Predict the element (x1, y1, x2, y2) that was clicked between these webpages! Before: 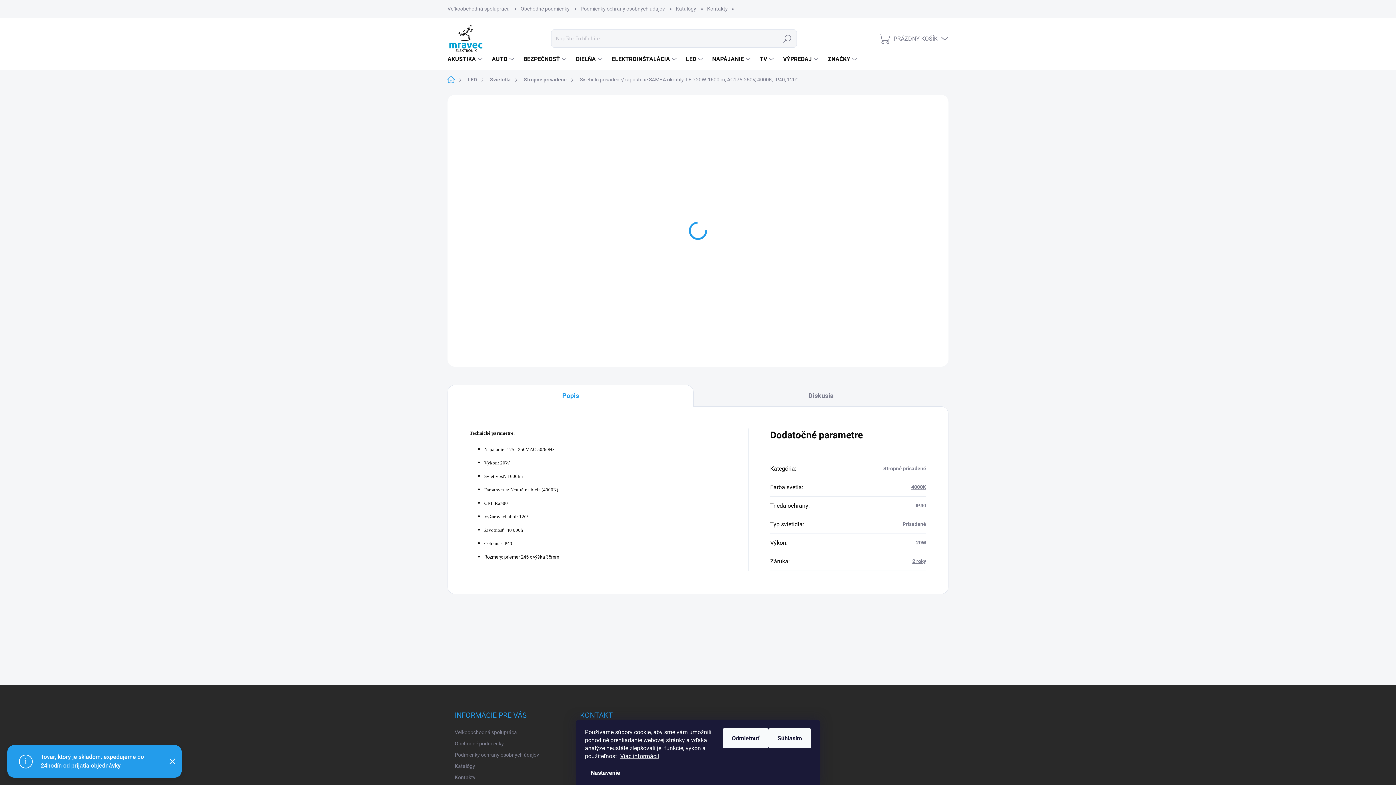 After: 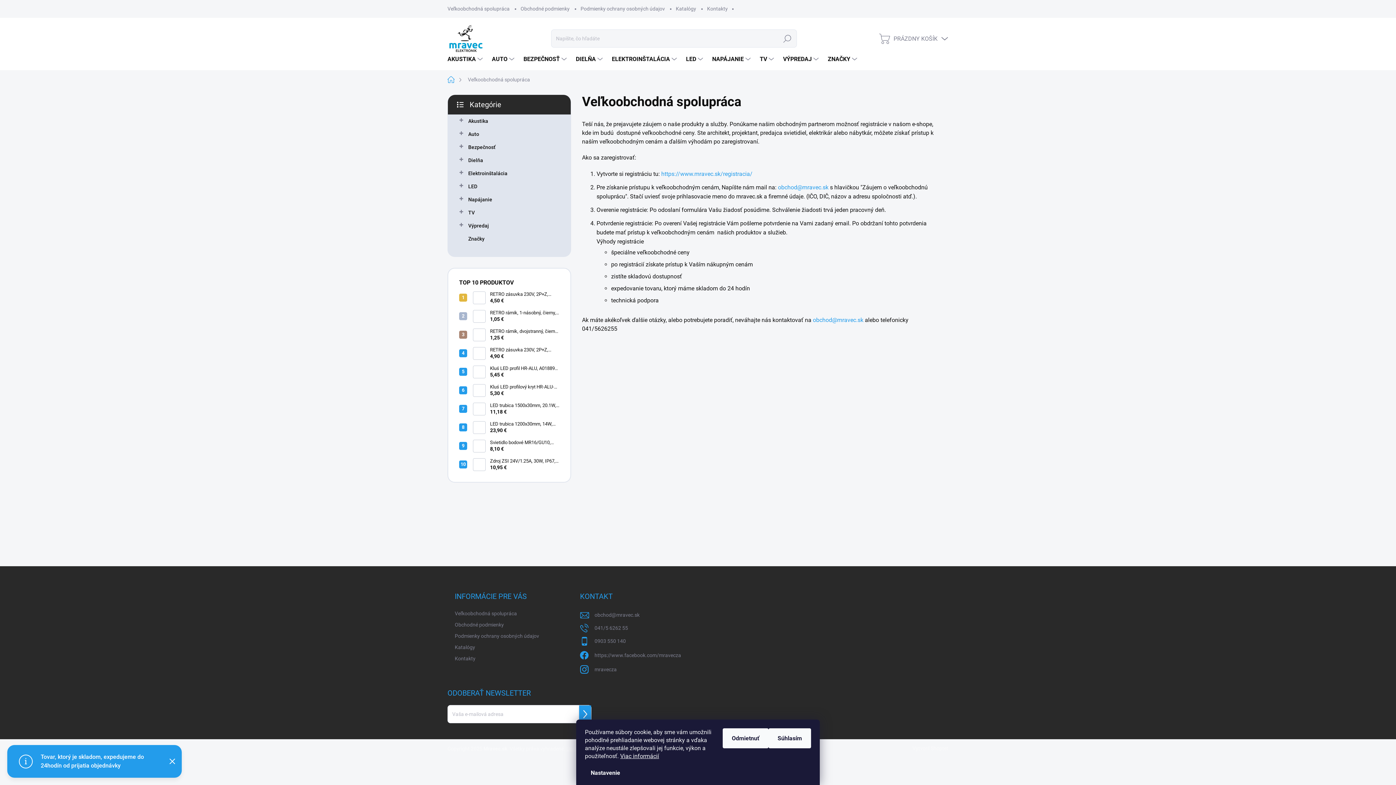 Action: label: Veľkoobchodná spolupráca bbox: (454, 727, 517, 738)